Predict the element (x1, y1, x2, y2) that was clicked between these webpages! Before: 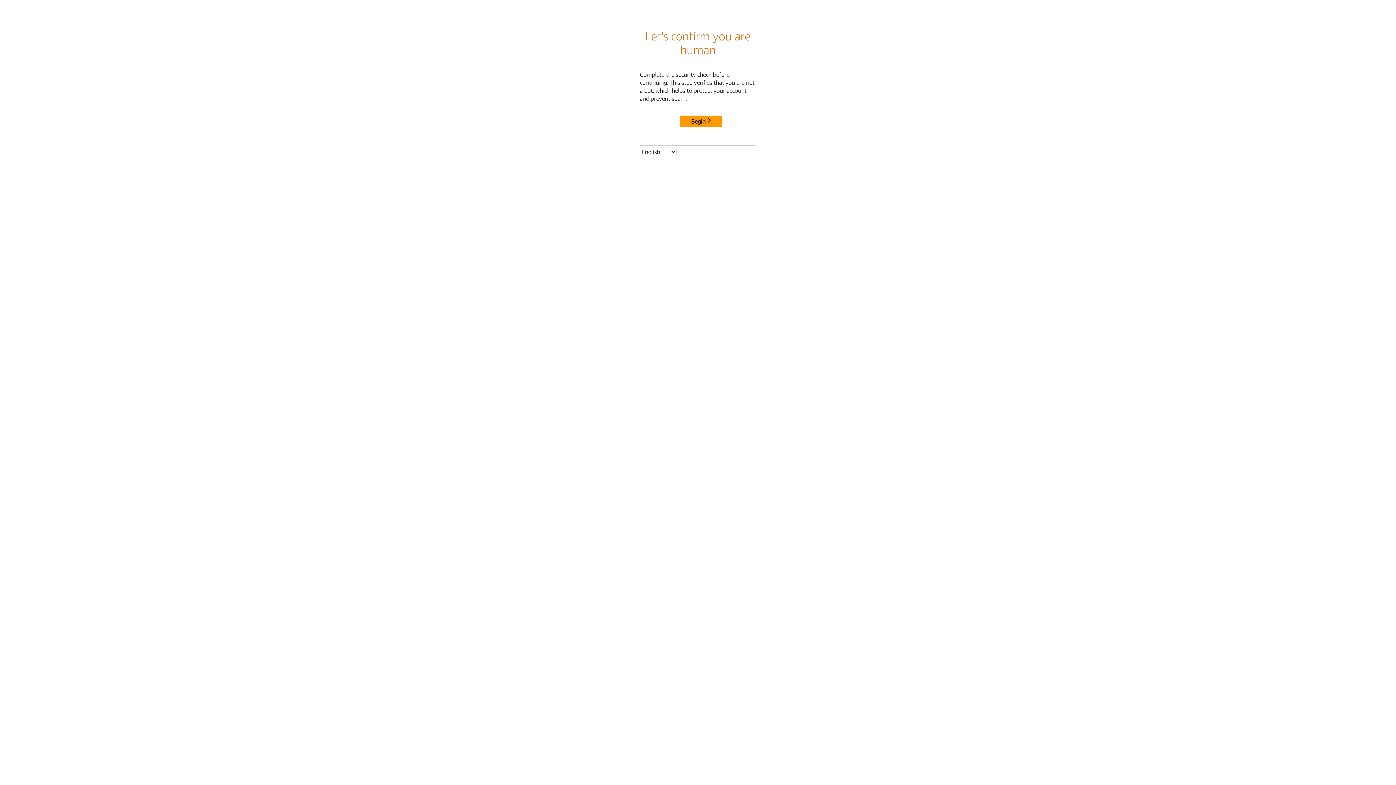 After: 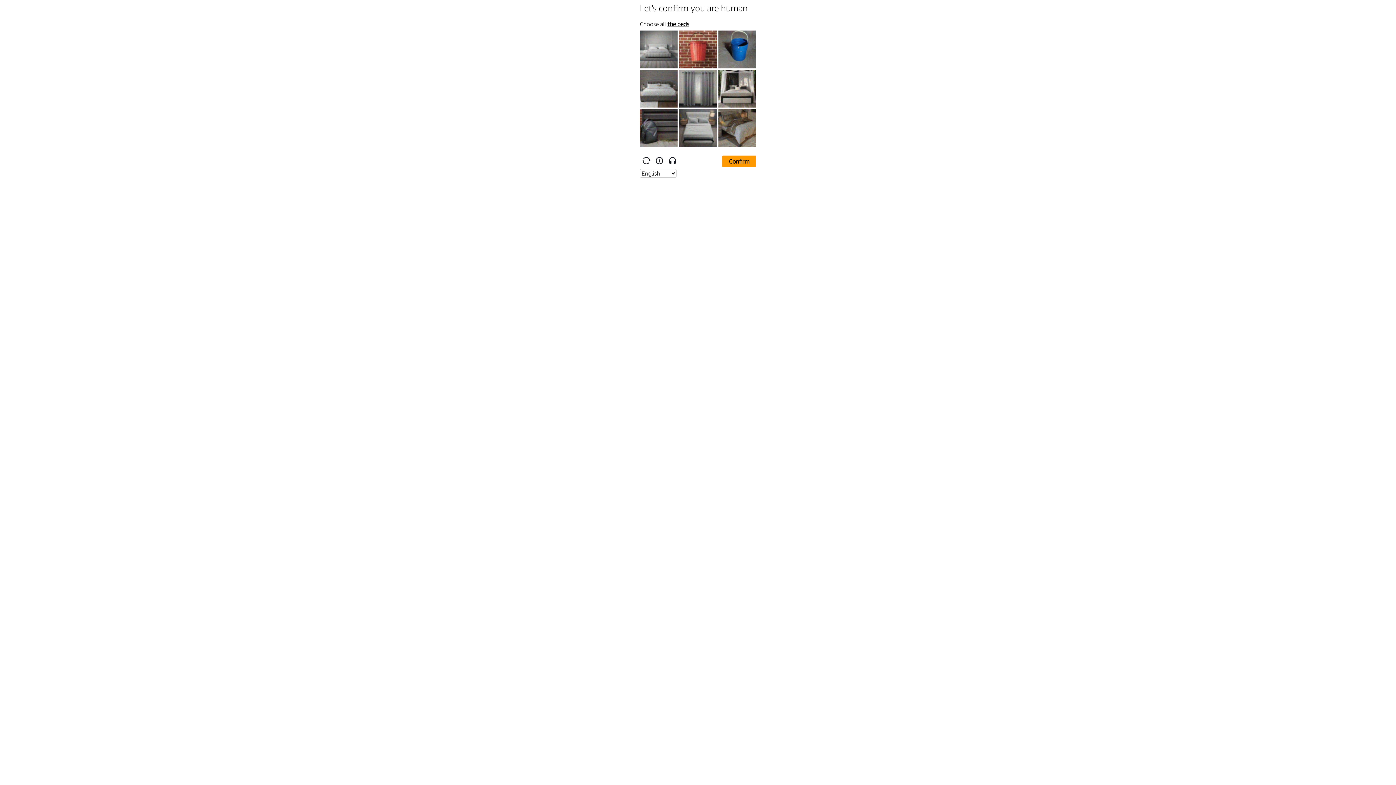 Action: bbox: (680, 115, 722, 127) label: Begin